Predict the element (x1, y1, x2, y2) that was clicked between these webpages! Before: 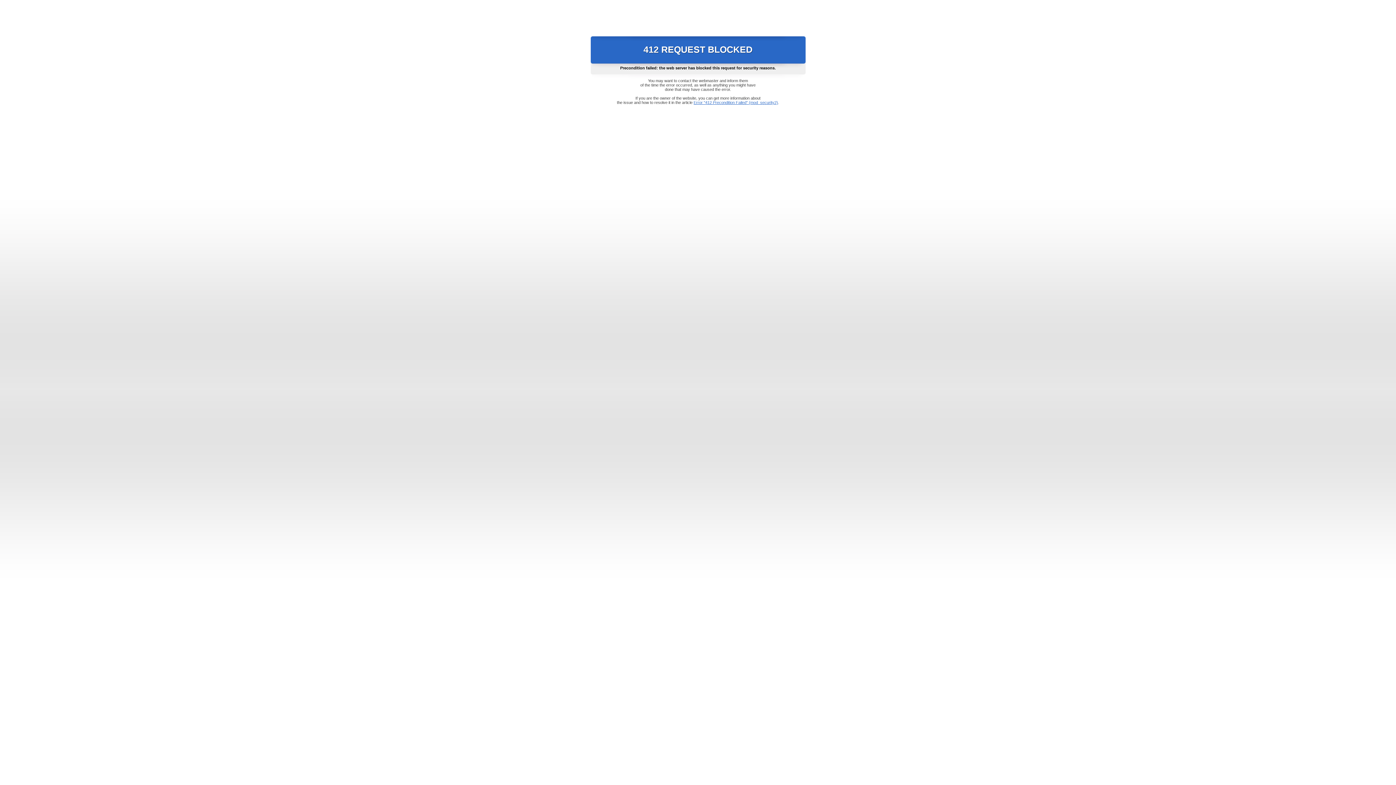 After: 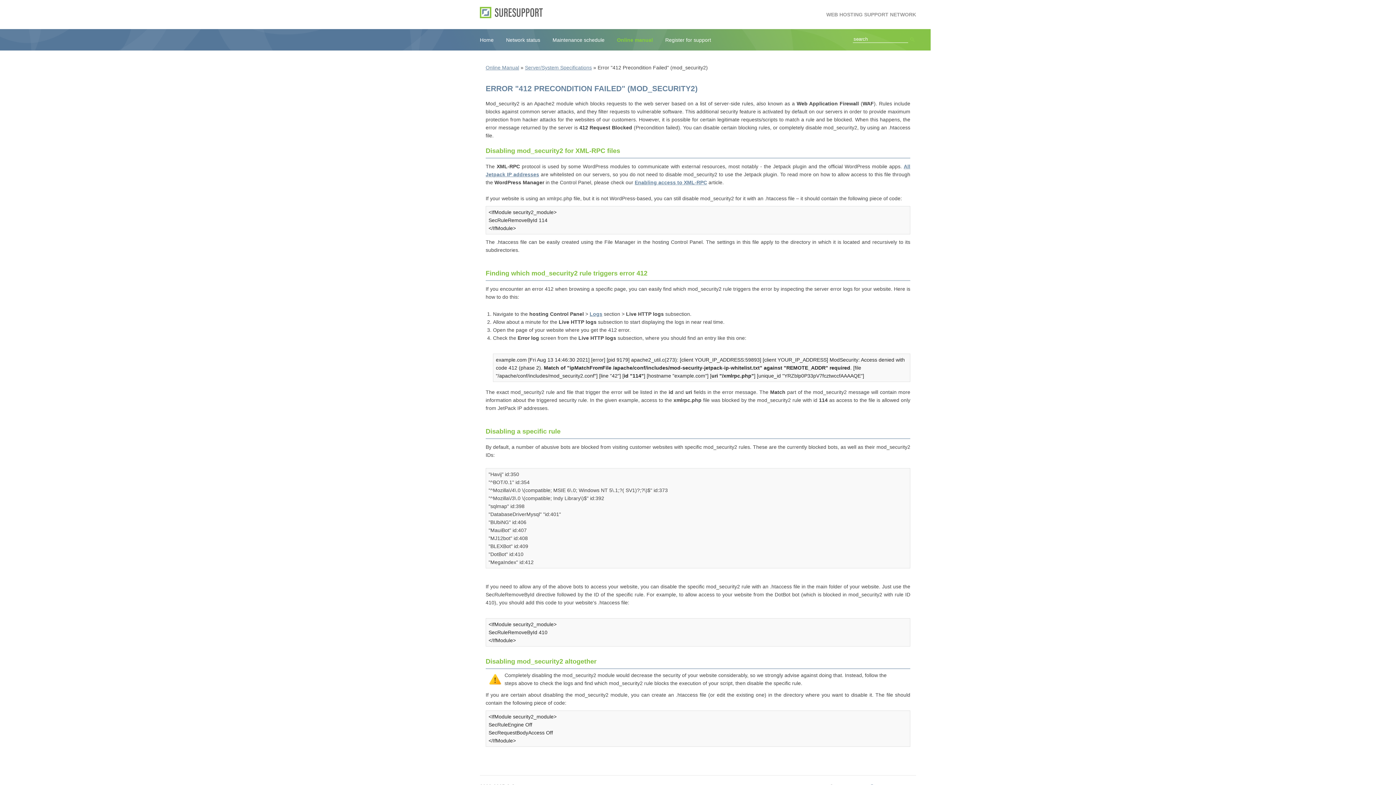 Action: bbox: (693, 100, 778, 104) label: Error "412 Precondition Failed" (mod_security2)